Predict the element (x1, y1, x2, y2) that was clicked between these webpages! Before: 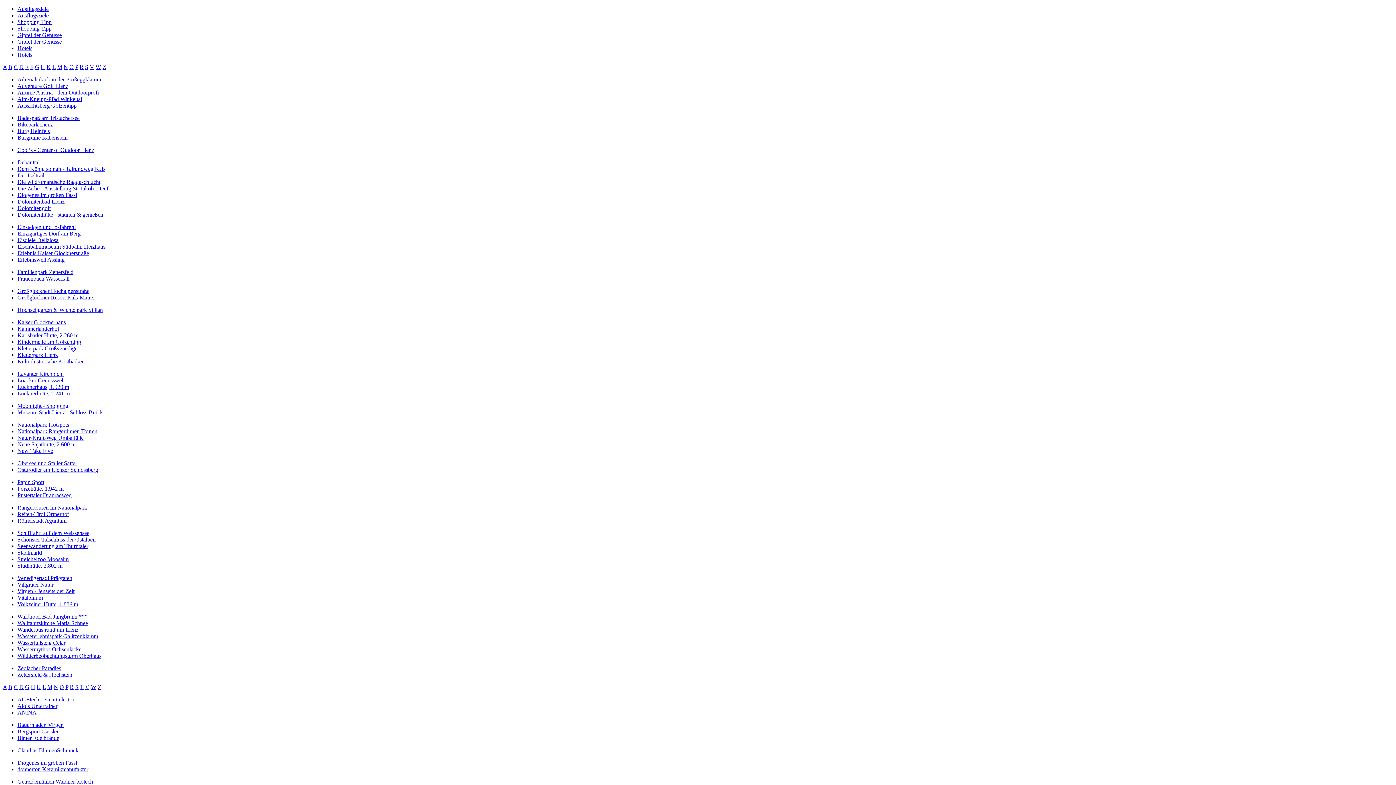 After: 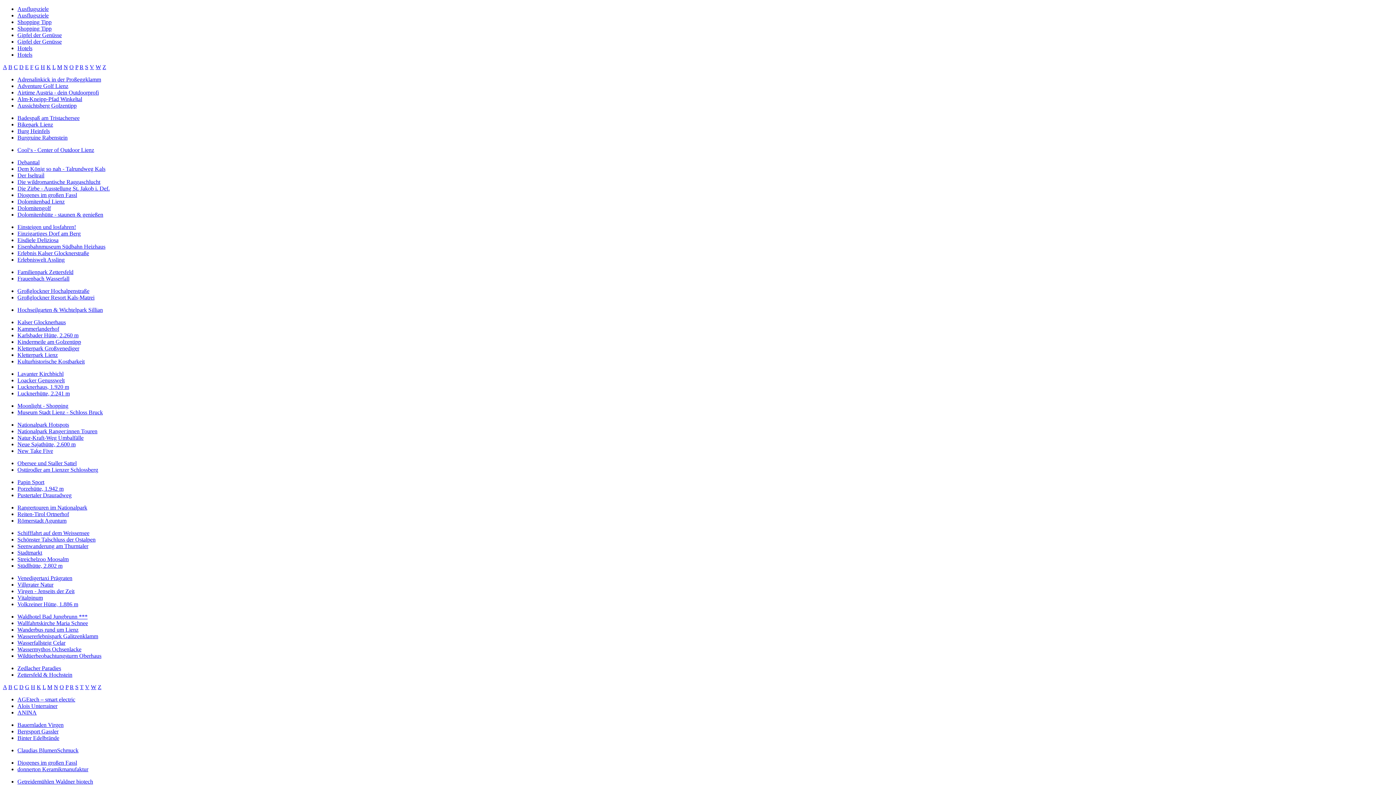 Action: bbox: (17, 230, 80, 236) label: Einzigartiges Dorf am Berg